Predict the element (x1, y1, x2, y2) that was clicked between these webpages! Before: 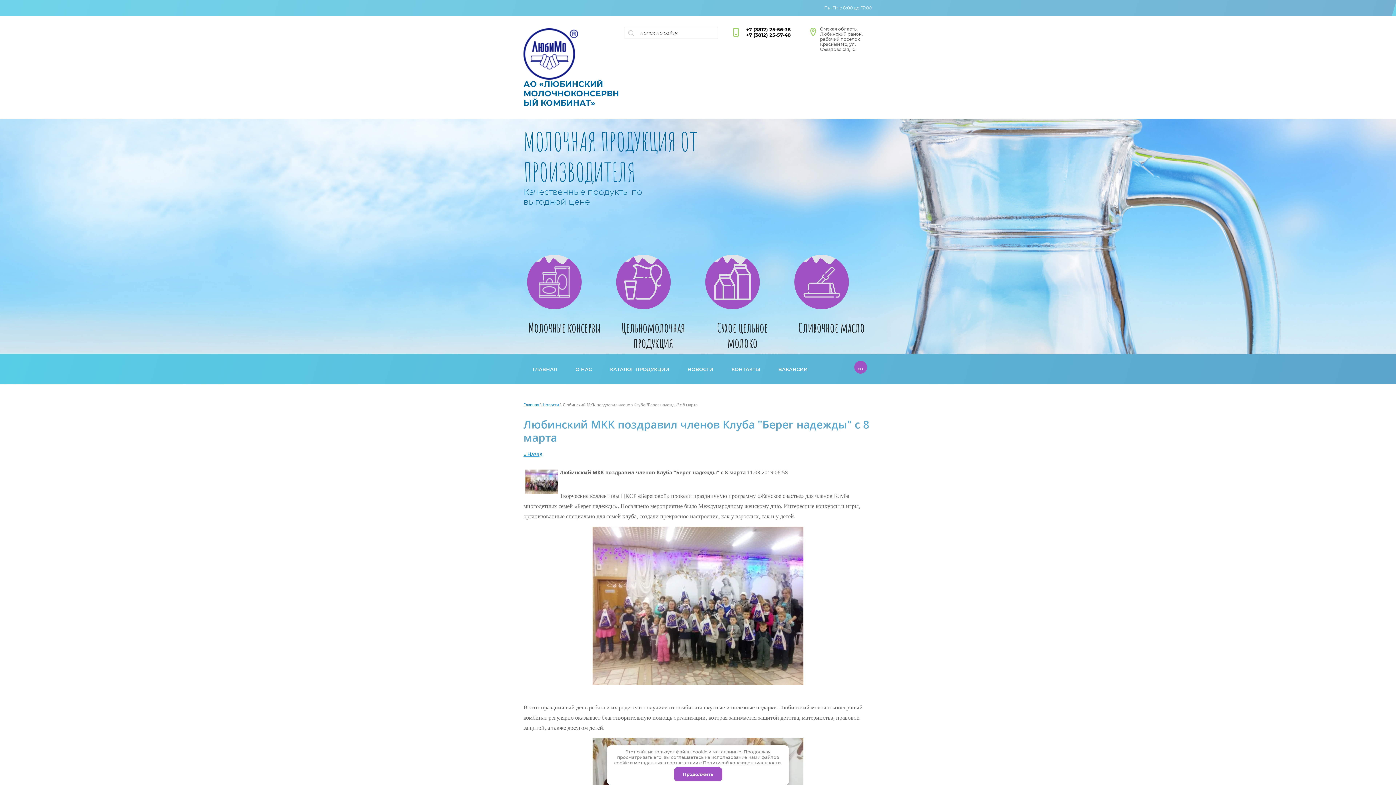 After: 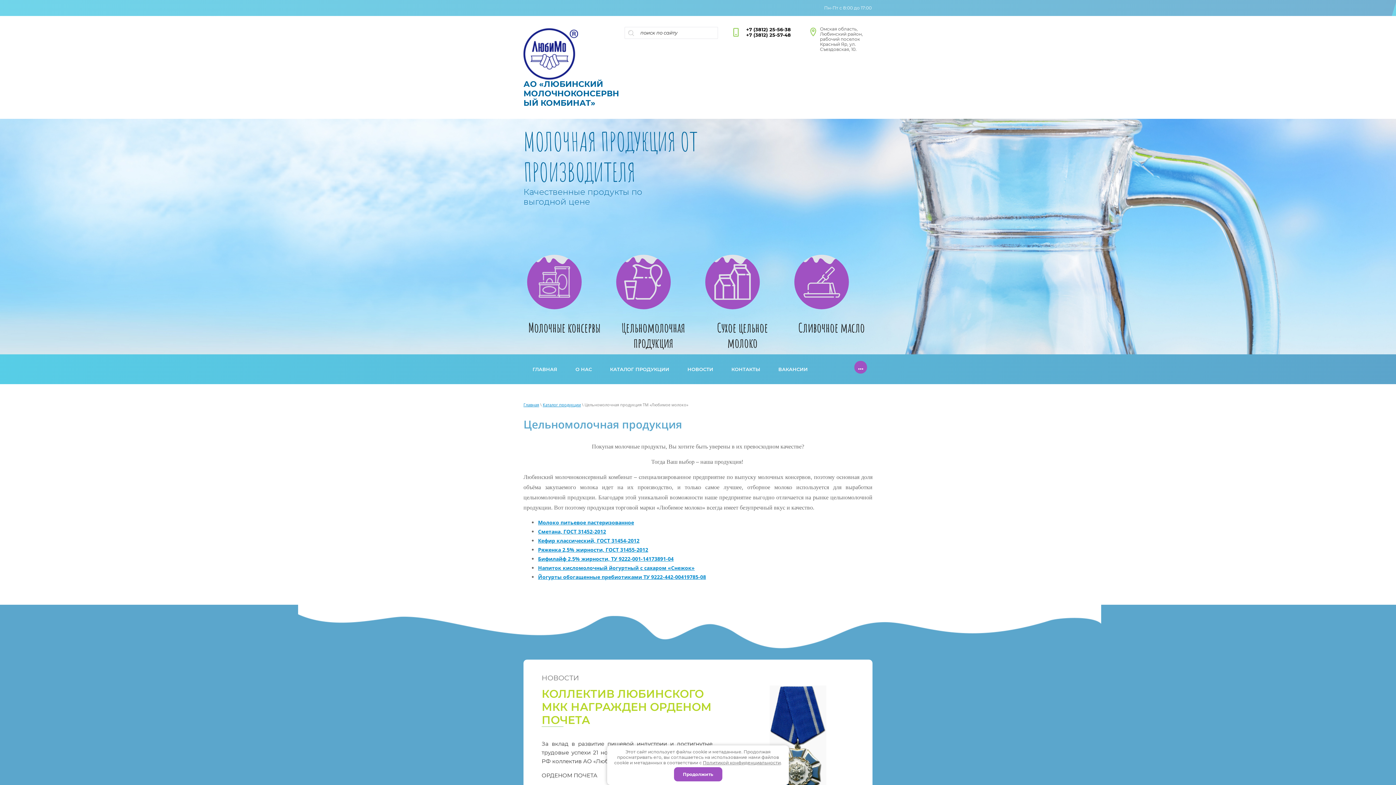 Action: bbox: (616, 320, 690, 351) label: Цельномолочная продукция